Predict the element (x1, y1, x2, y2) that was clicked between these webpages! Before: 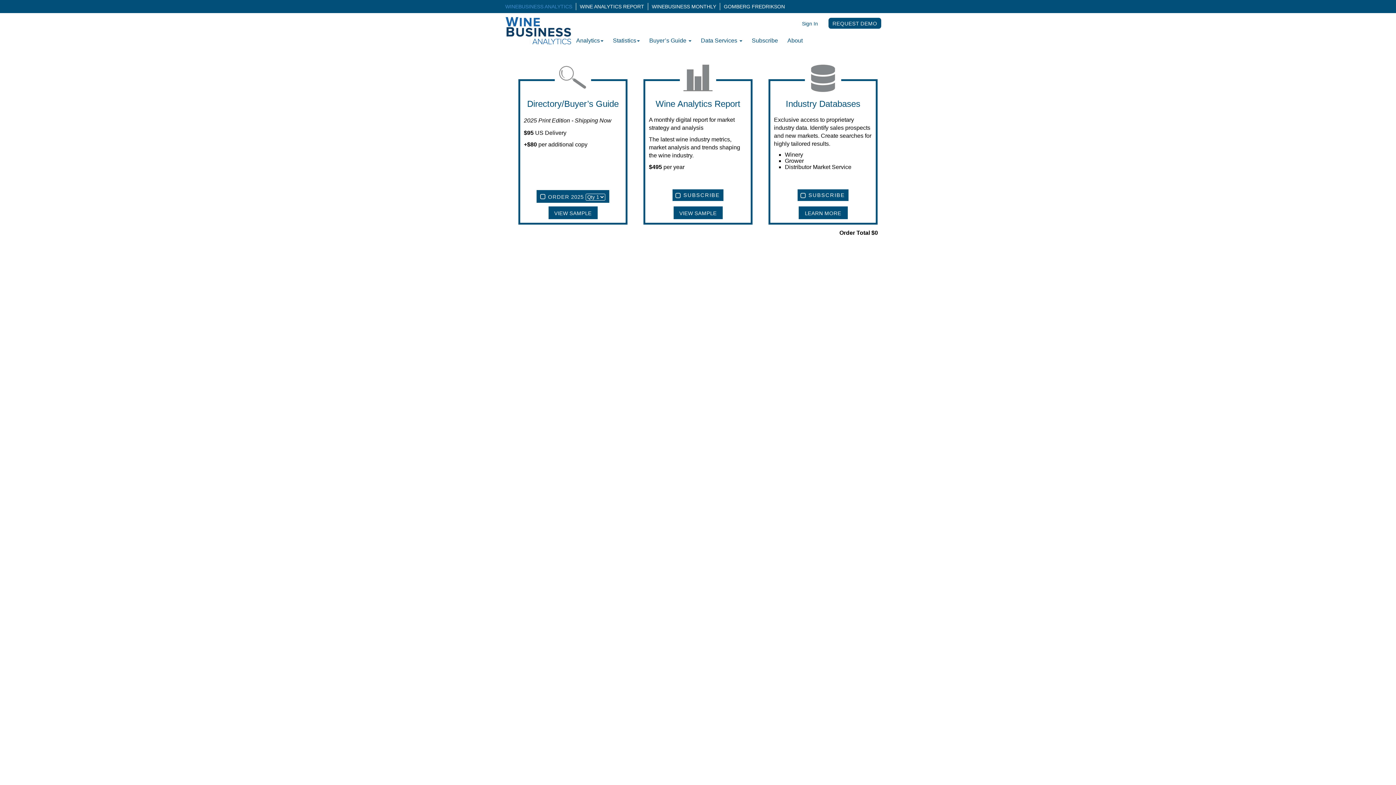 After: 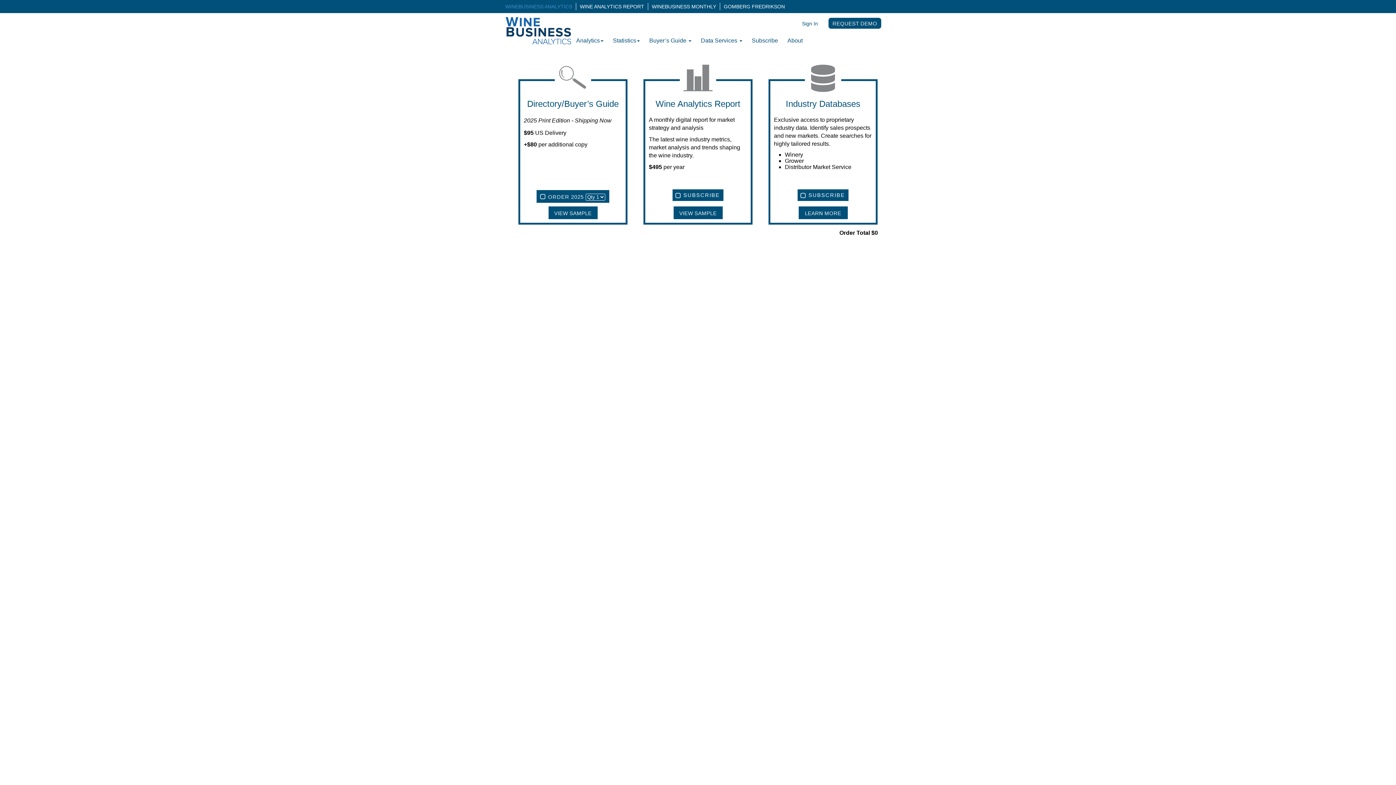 Action: bbox: (720, 2, 788, 10) label: GOMBERG FREDRIKSON